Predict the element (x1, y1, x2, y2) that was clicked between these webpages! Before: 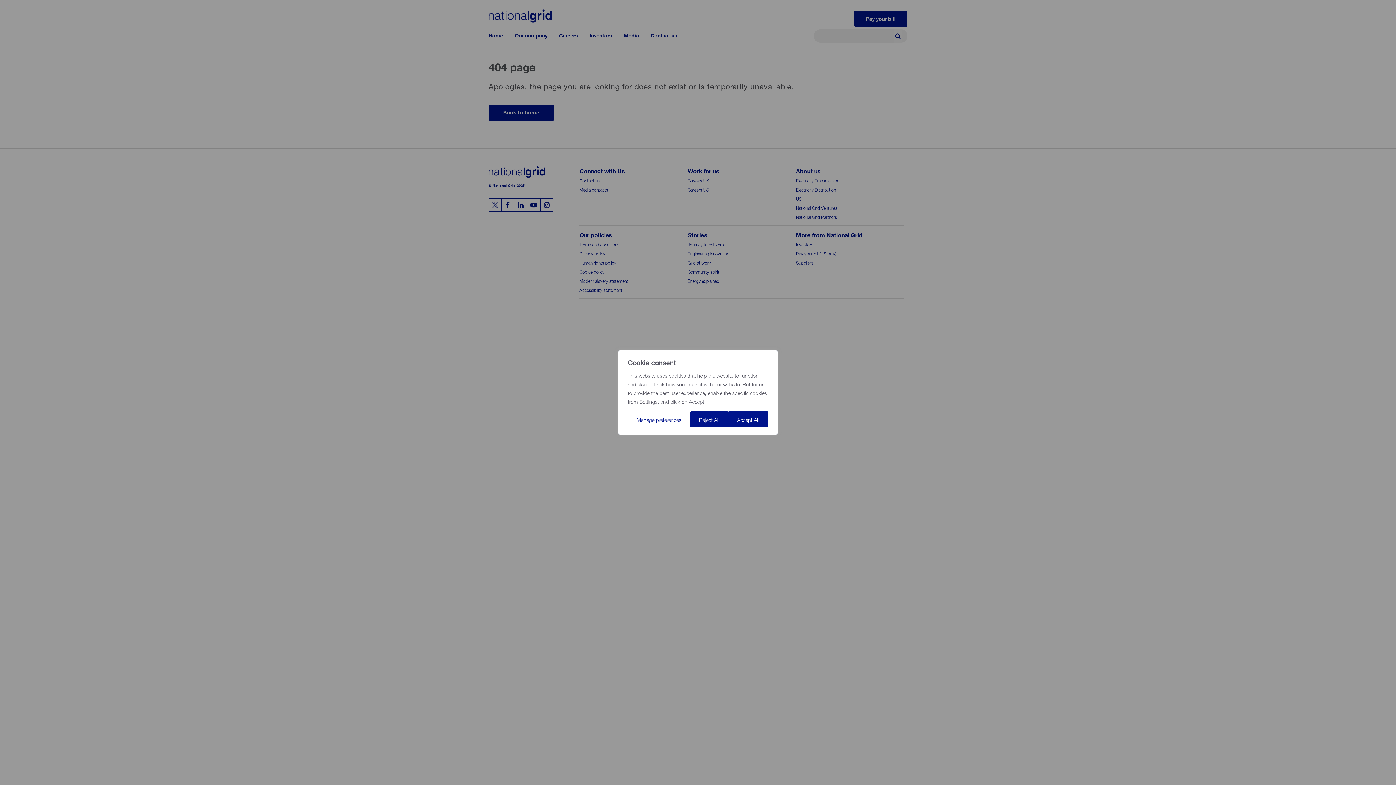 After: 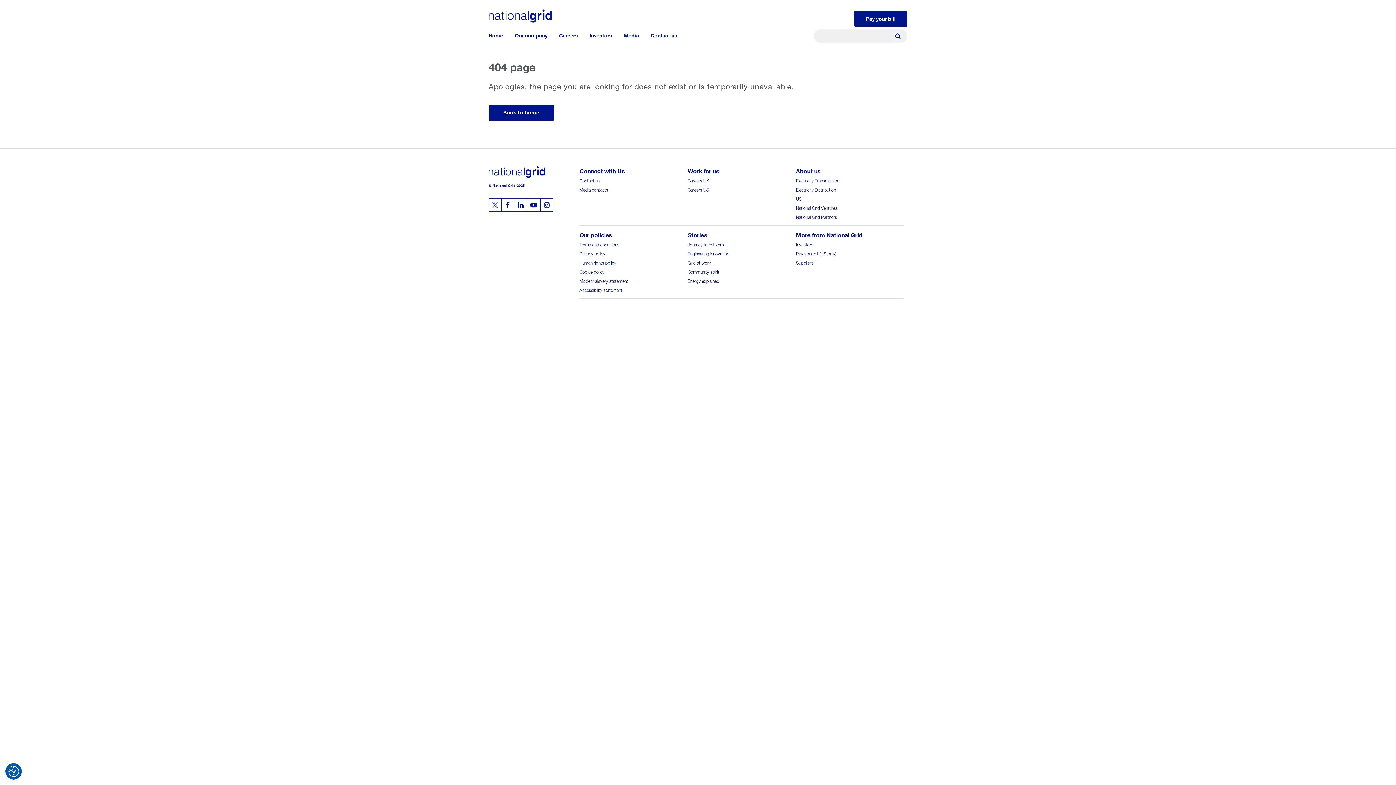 Action: bbox: (728, 411, 768, 427) label: Accept All